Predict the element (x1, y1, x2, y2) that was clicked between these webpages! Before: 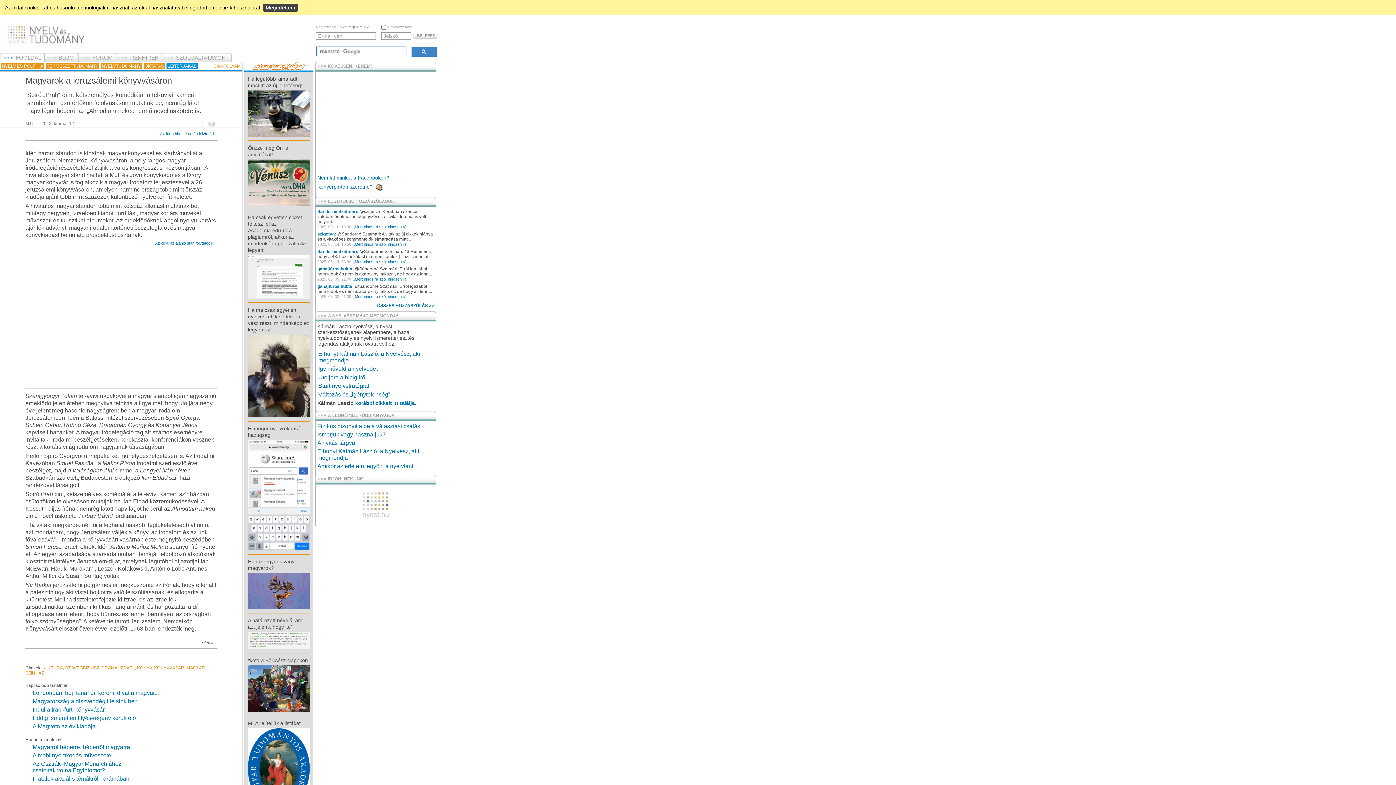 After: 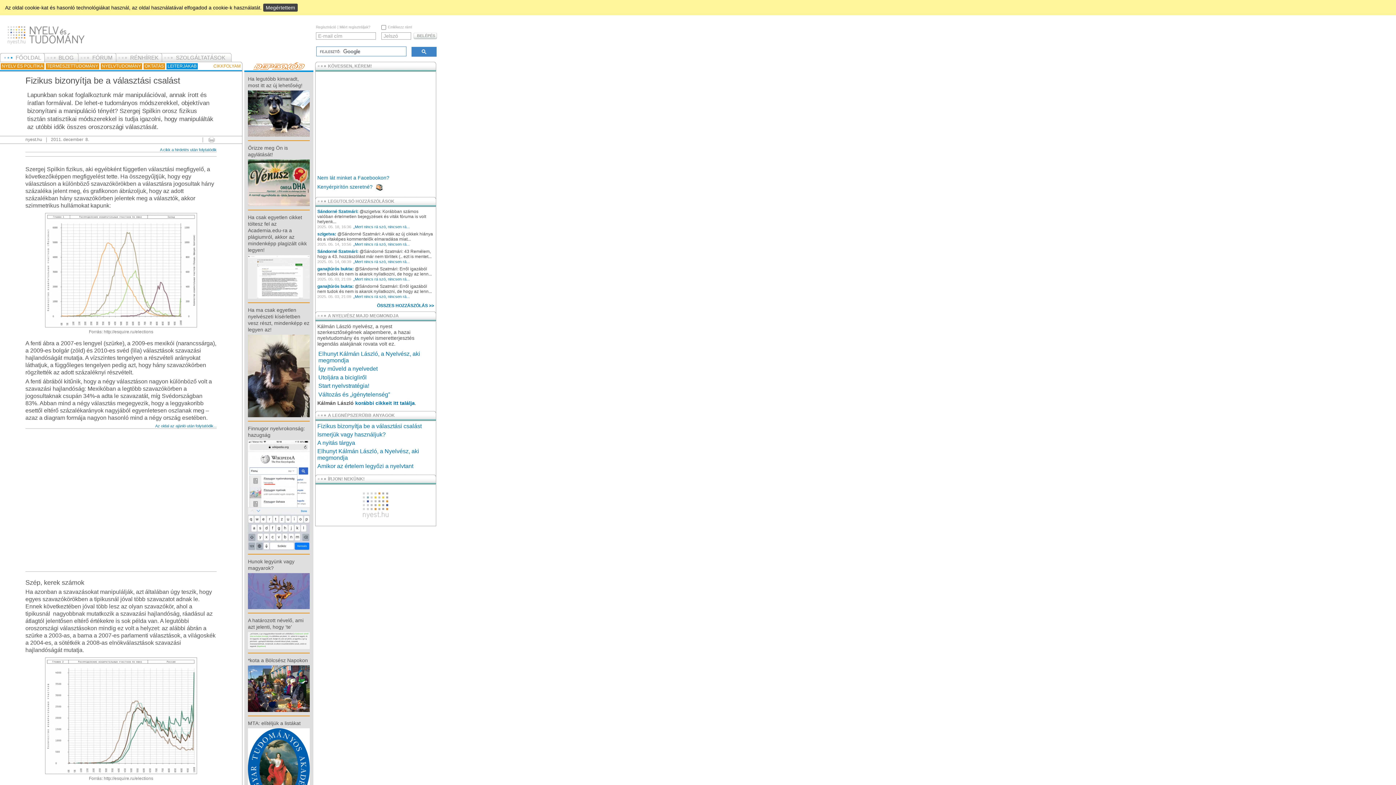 Action: label: Fizikus bizonyítja be a választási csalást bbox: (317, 423, 421, 429)